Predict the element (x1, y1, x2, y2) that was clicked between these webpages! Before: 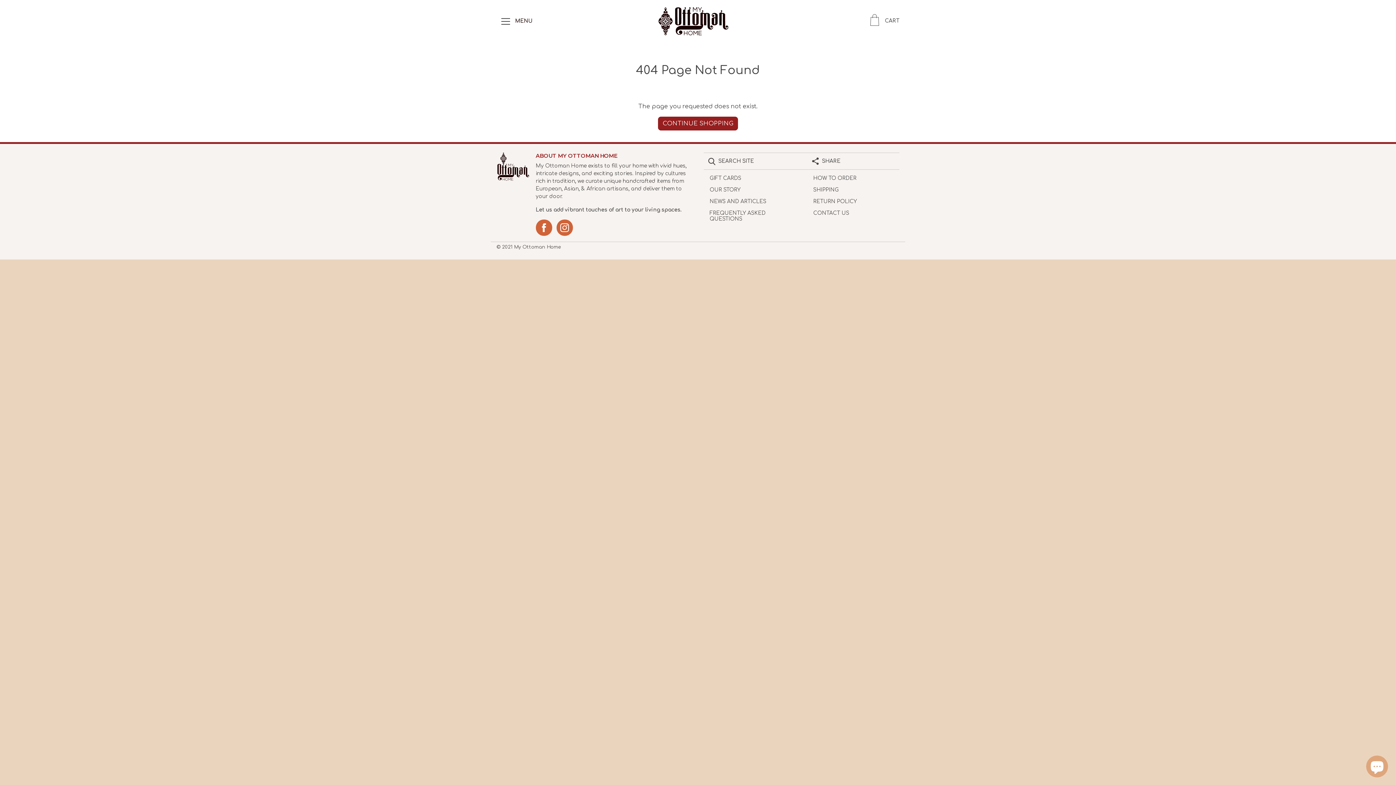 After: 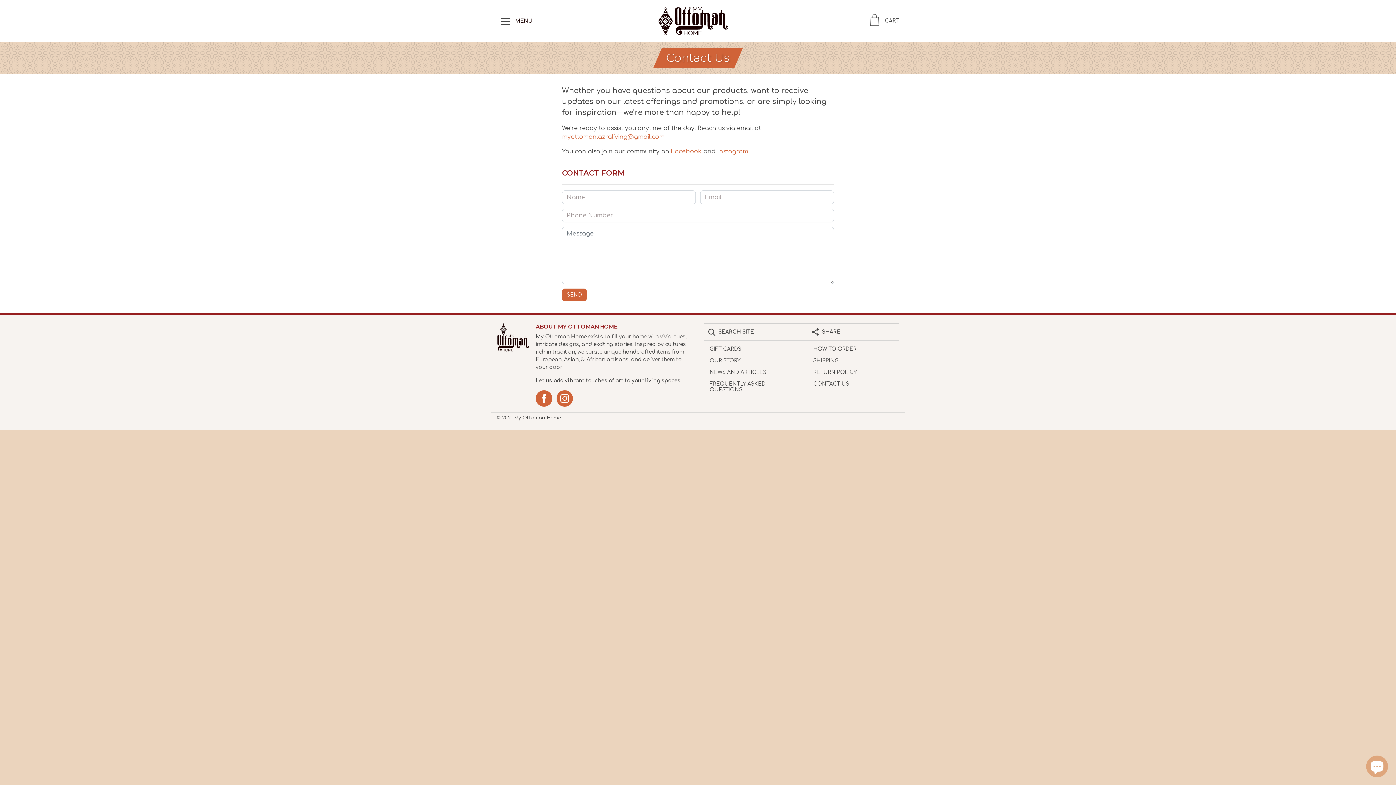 Action: bbox: (813, 210, 893, 216) label: CONTACT US